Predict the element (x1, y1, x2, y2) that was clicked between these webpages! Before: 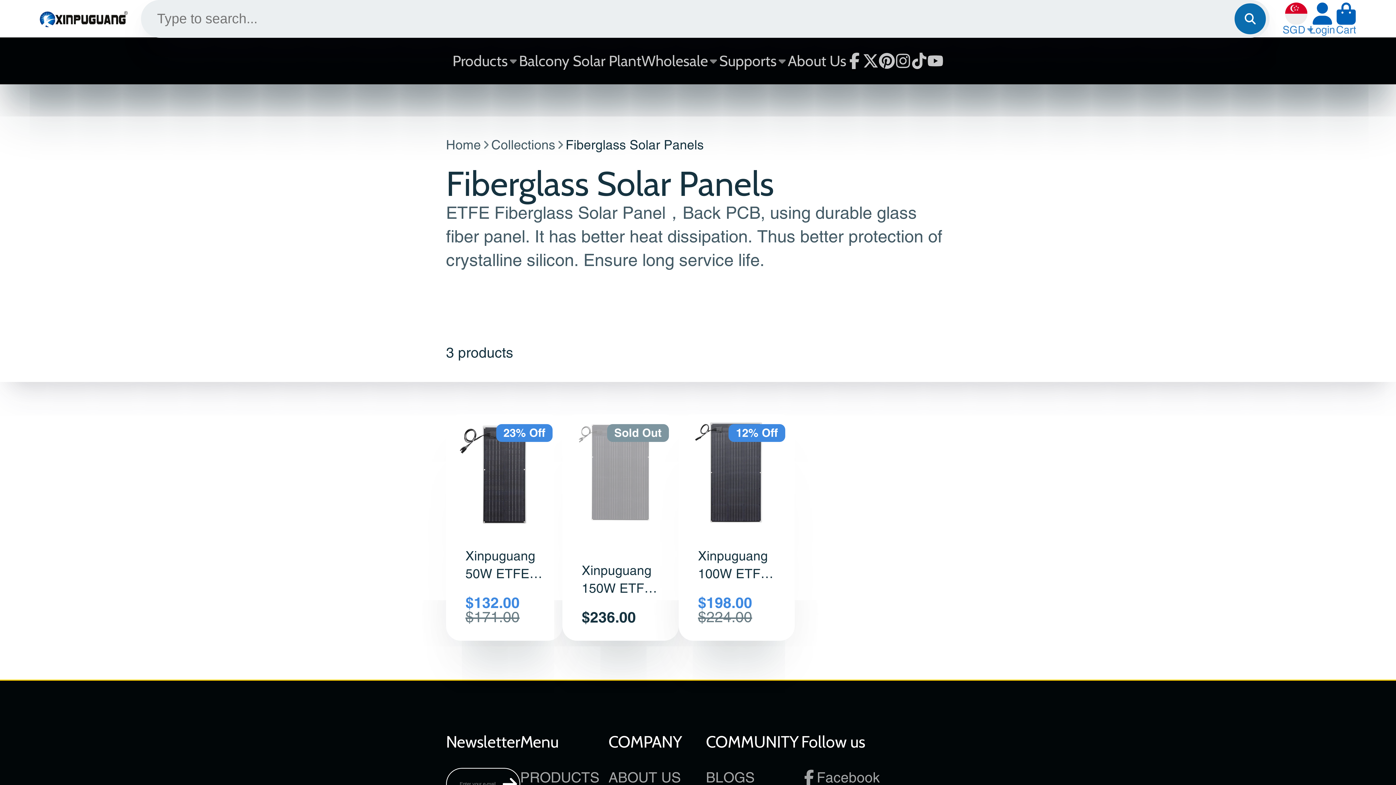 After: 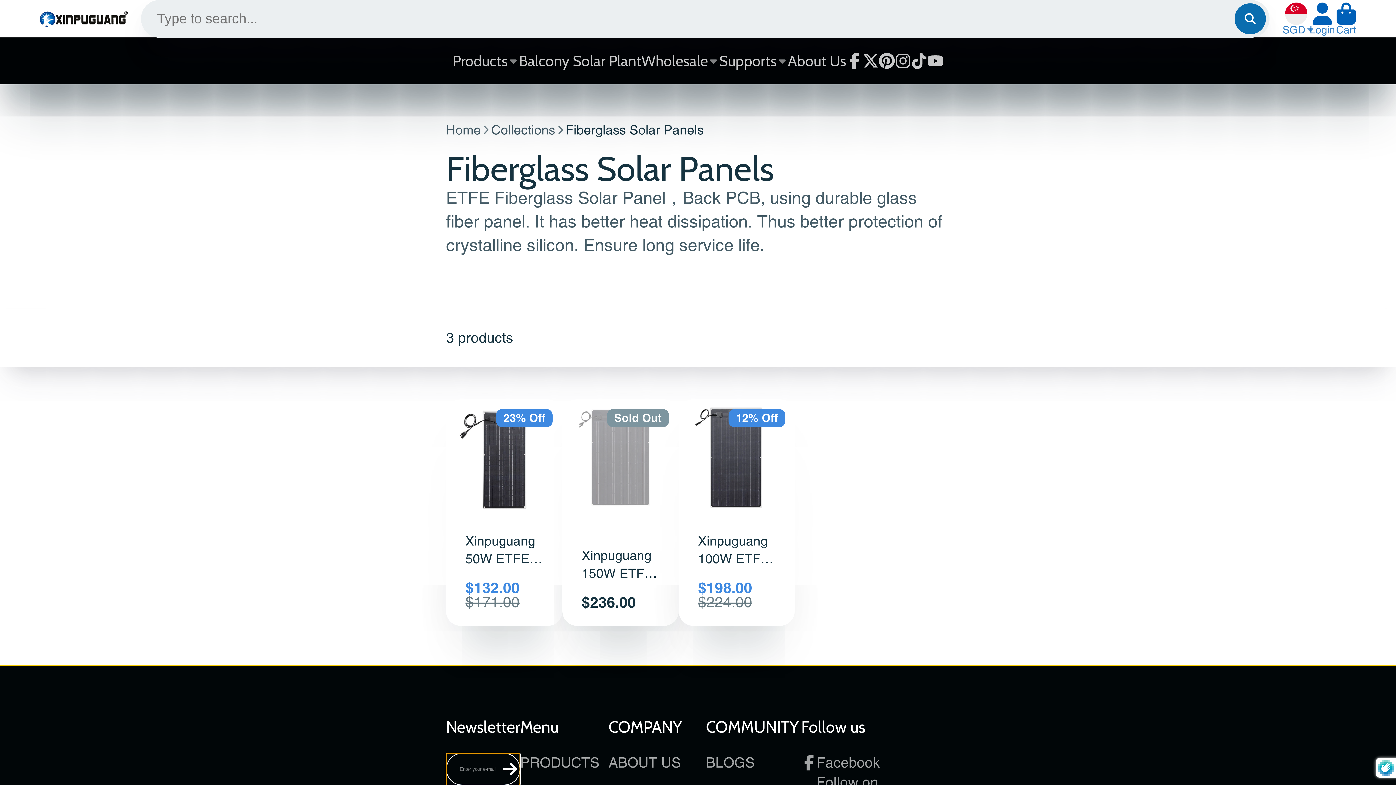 Action: bbox: (499, 768, 520, 800)